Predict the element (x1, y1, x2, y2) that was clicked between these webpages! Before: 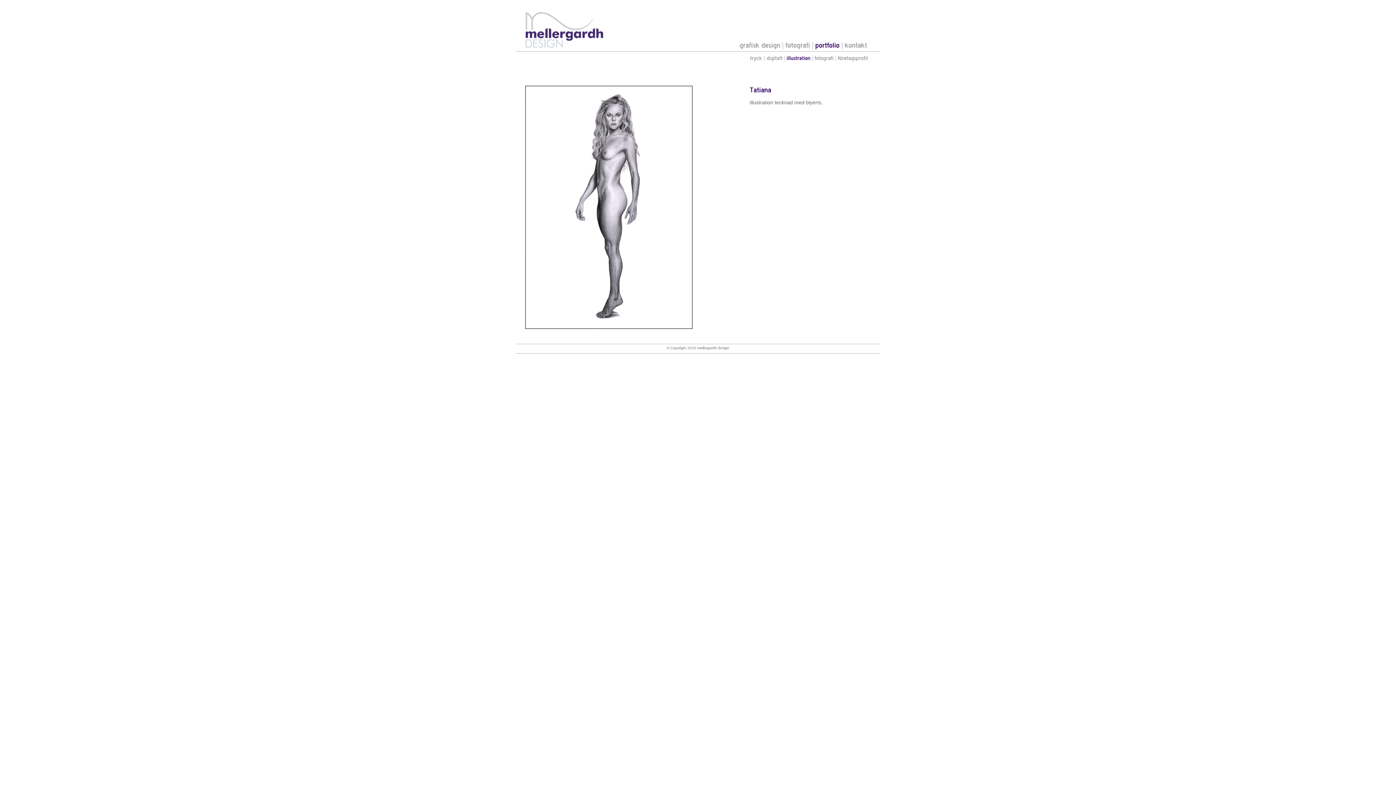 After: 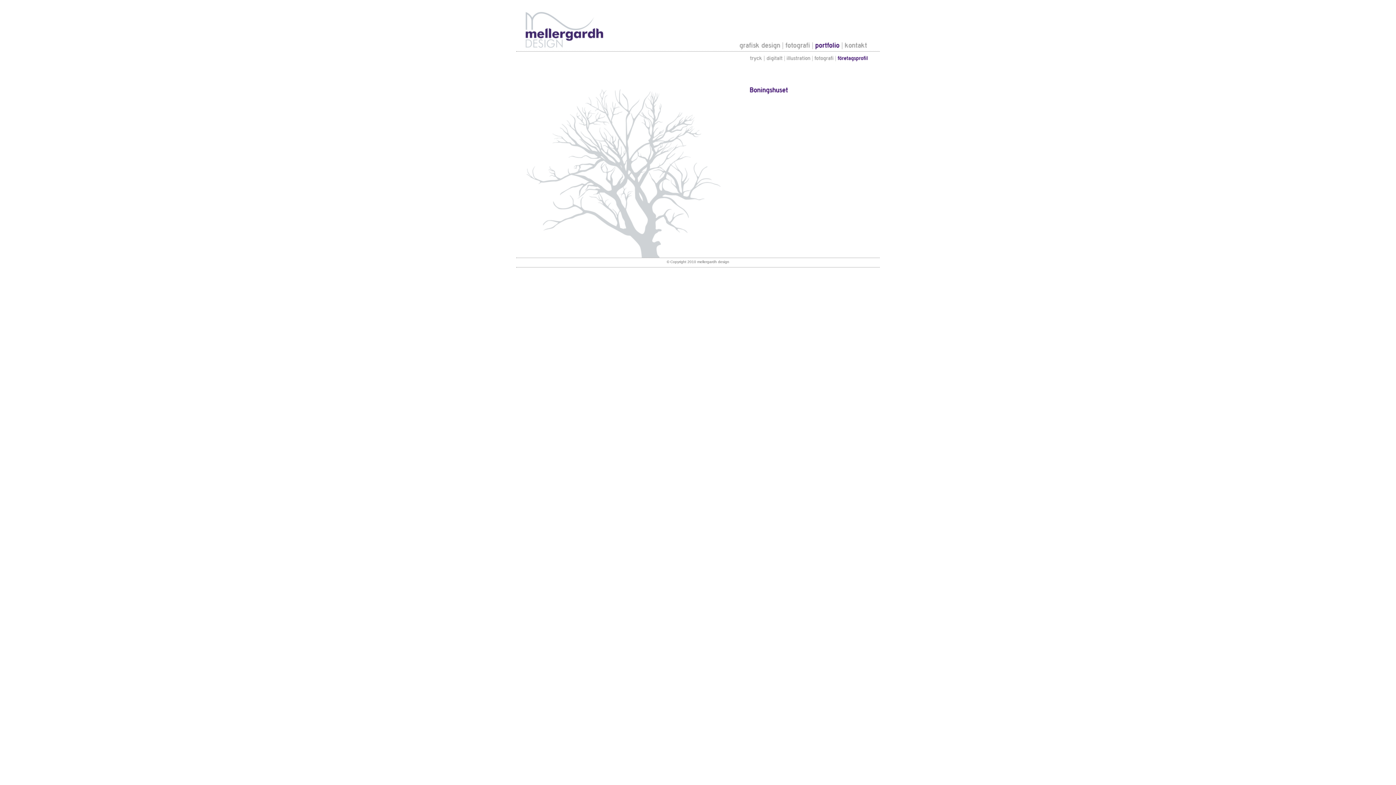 Action: bbox: (837, 59, 868, 64)